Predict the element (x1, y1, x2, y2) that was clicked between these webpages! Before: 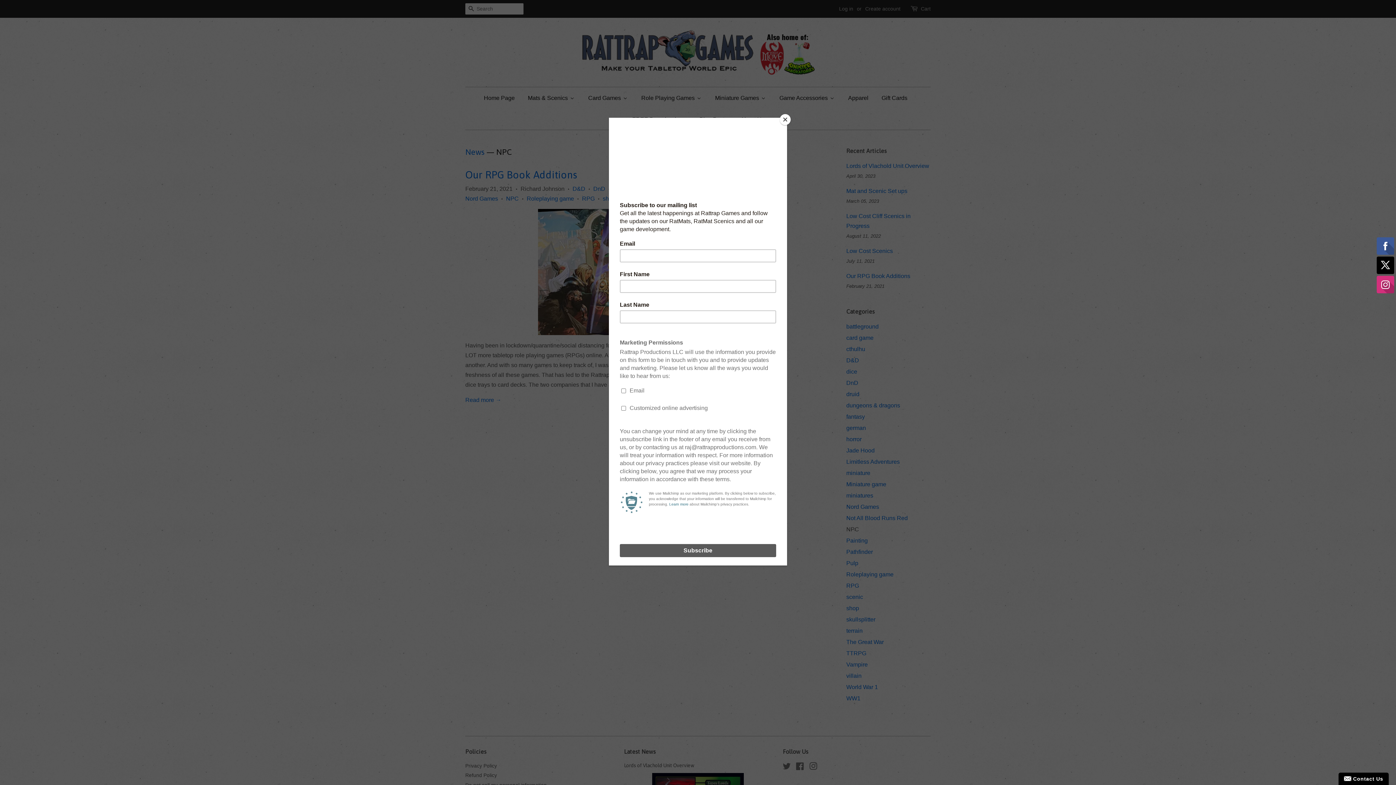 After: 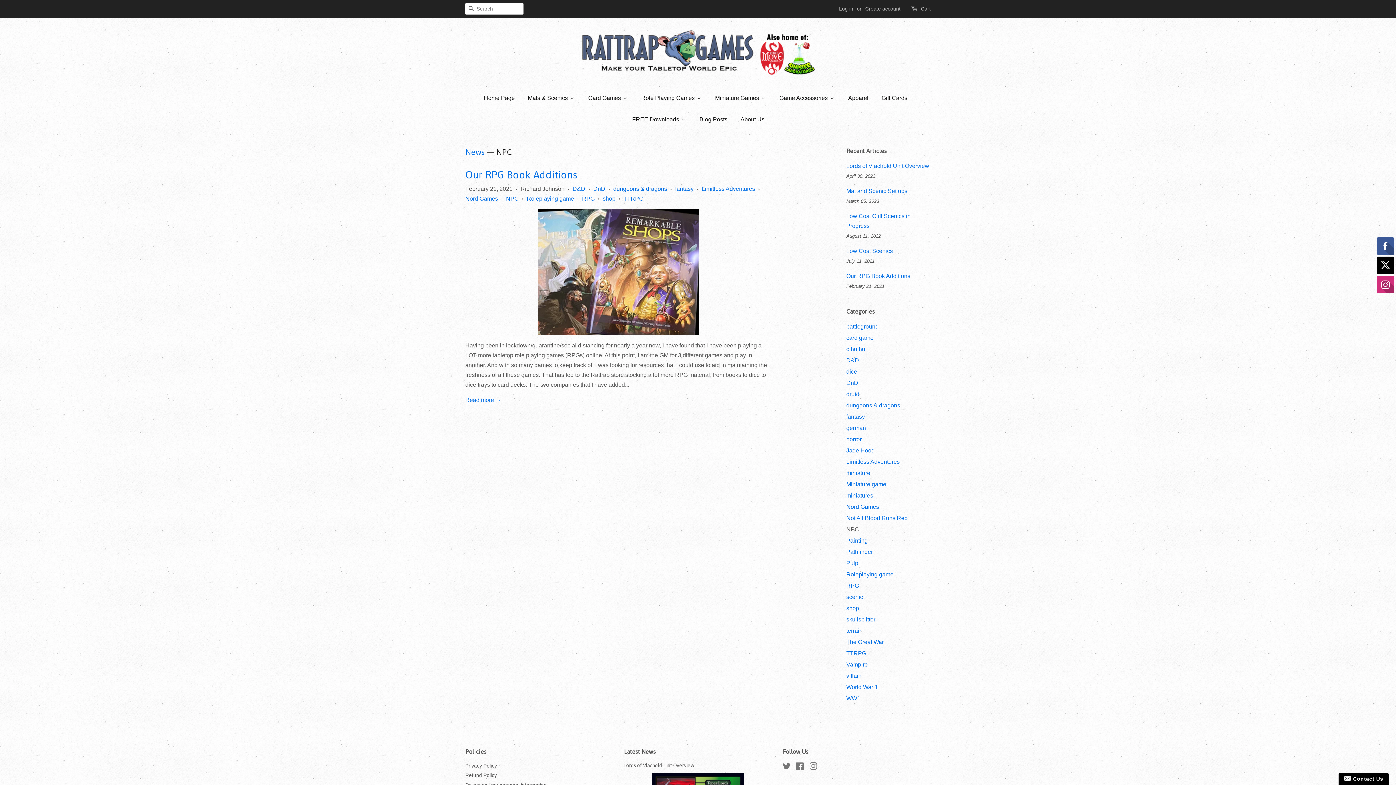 Action: bbox: (780, 114, 790, 125) label: Close